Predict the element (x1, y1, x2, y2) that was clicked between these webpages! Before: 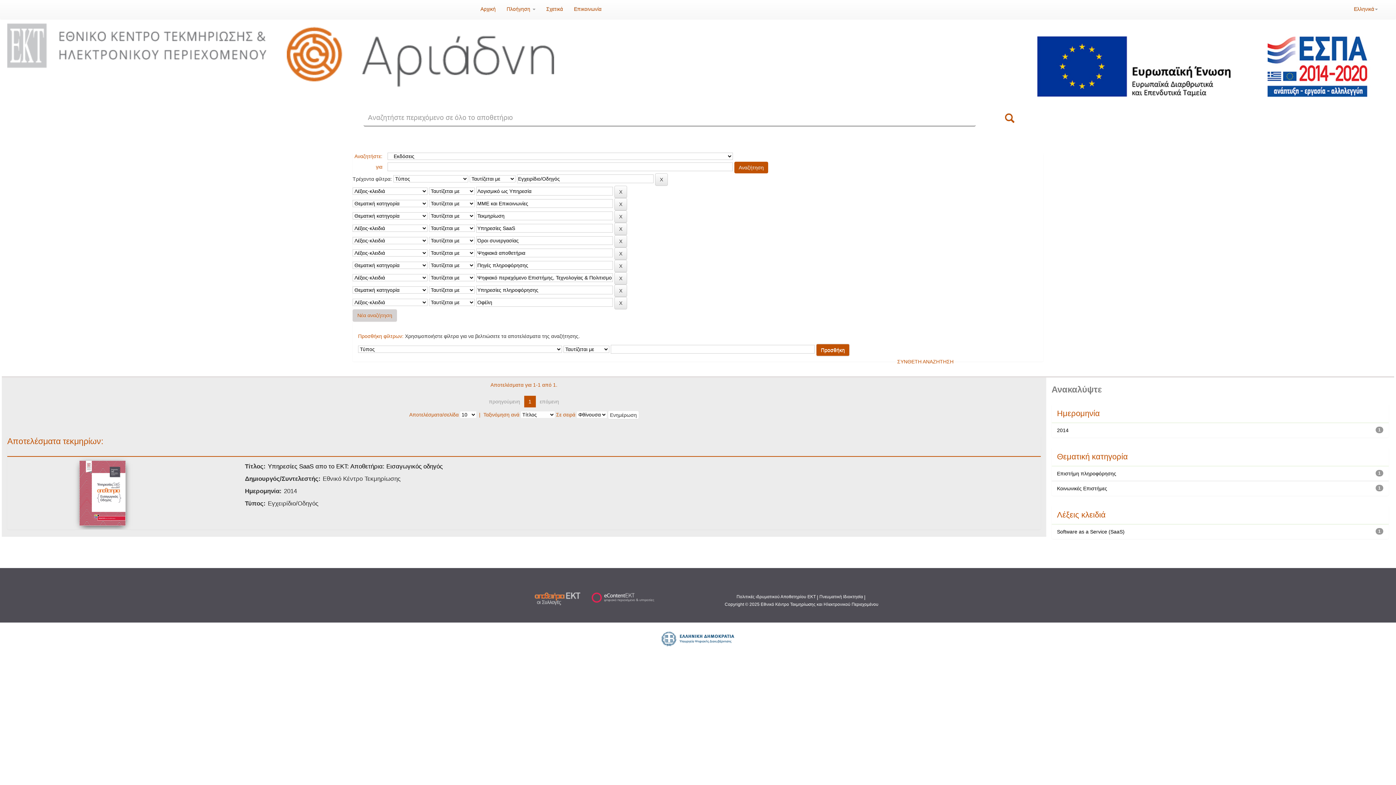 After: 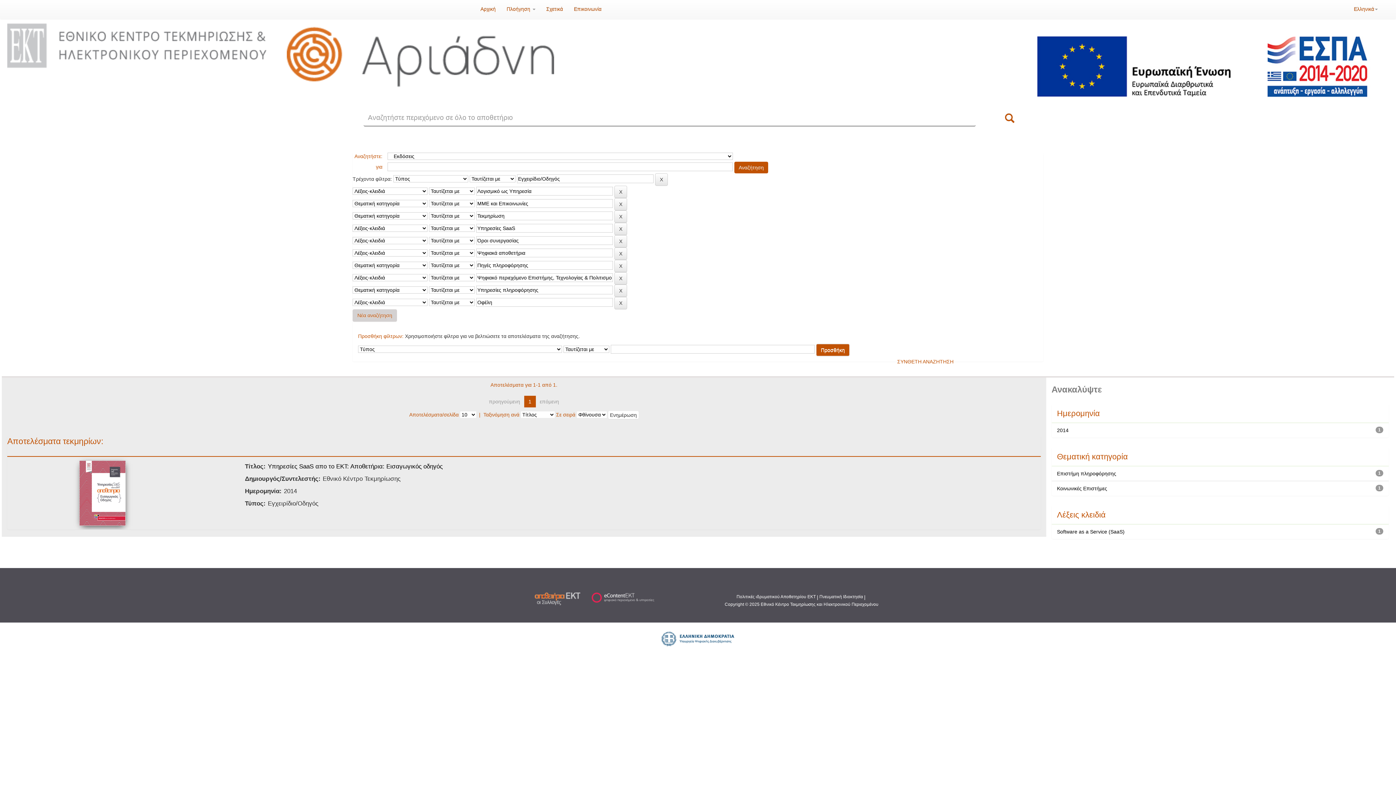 Action: bbox: (661, 635, 734, 641)